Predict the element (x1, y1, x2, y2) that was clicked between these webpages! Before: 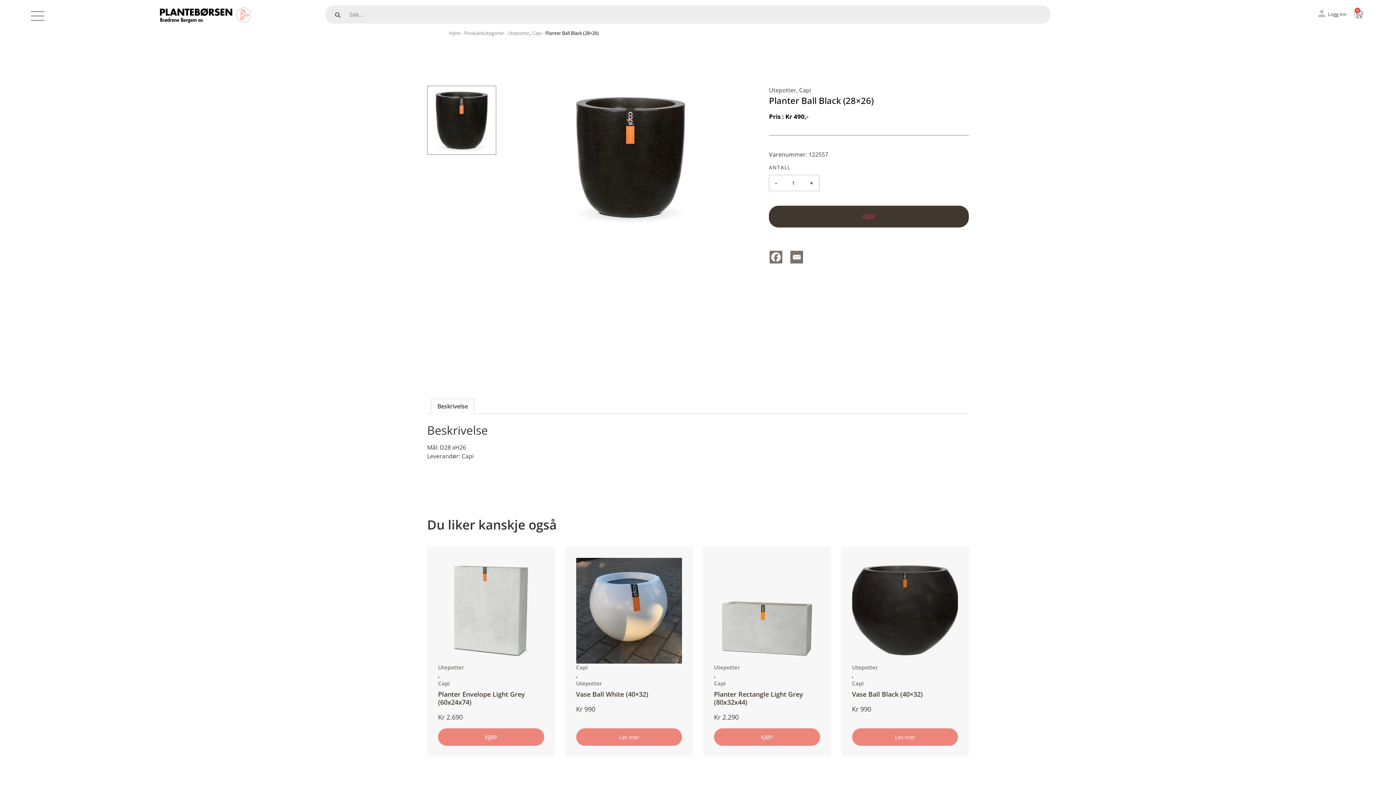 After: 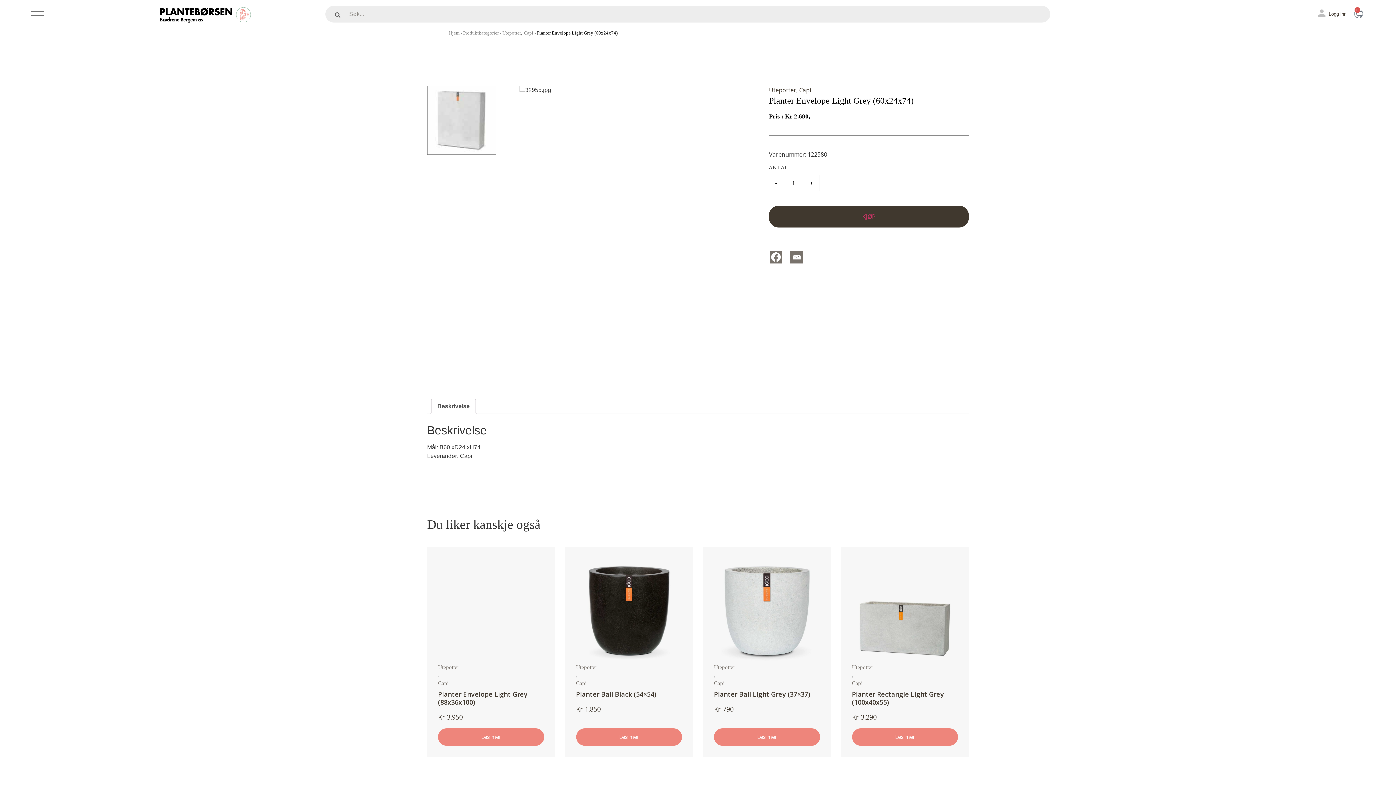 Action: bbox: (438, 558, 544, 664)